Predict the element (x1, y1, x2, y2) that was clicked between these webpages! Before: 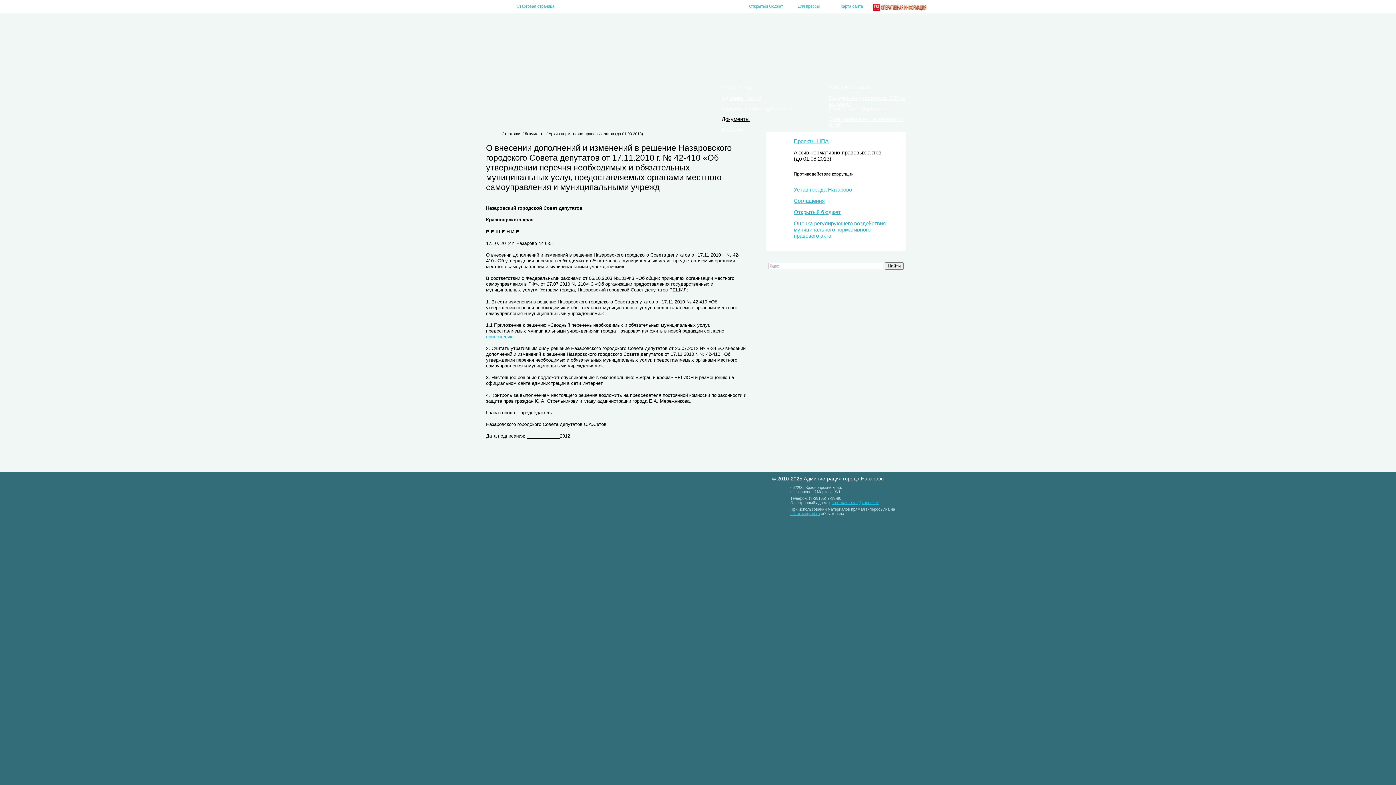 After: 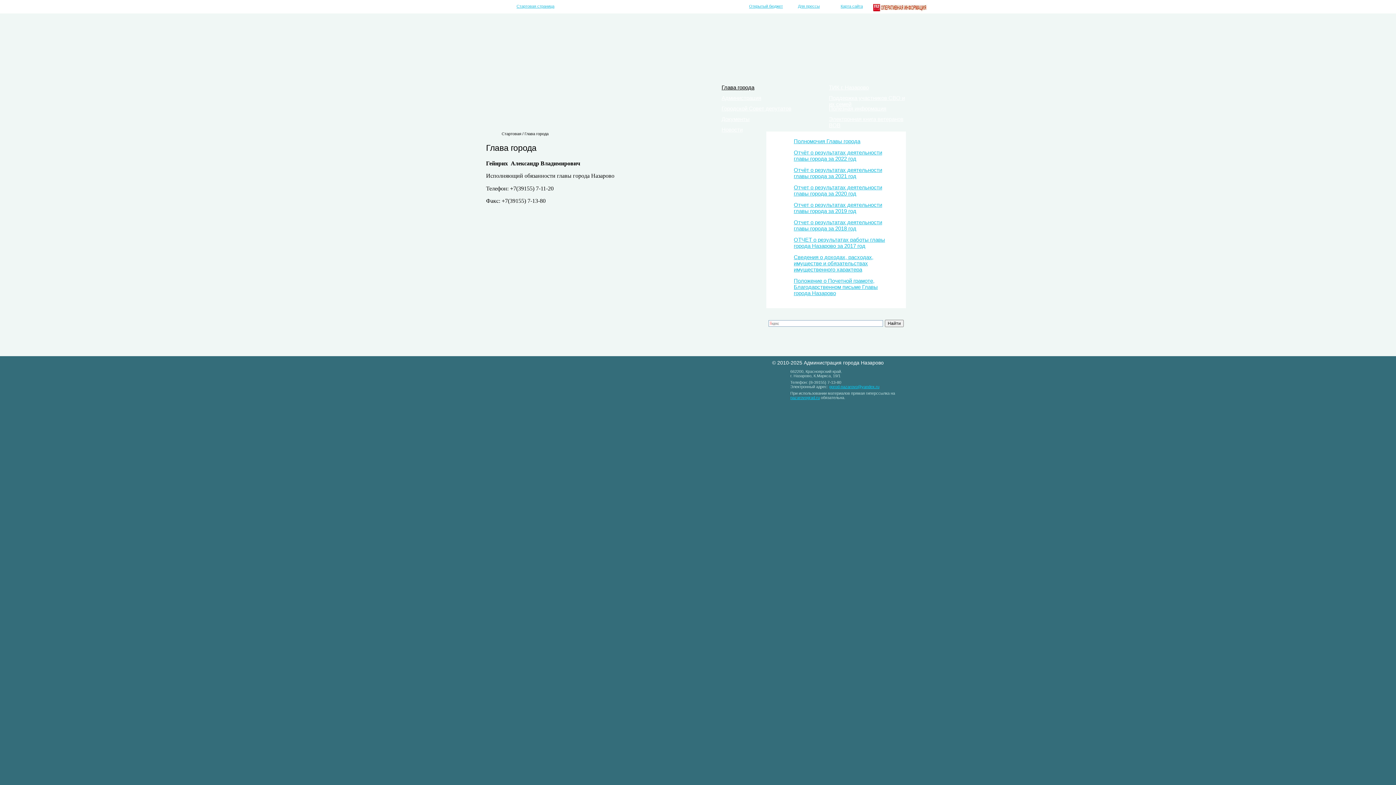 Action: bbox: (721, 84, 754, 90) label: Глава города